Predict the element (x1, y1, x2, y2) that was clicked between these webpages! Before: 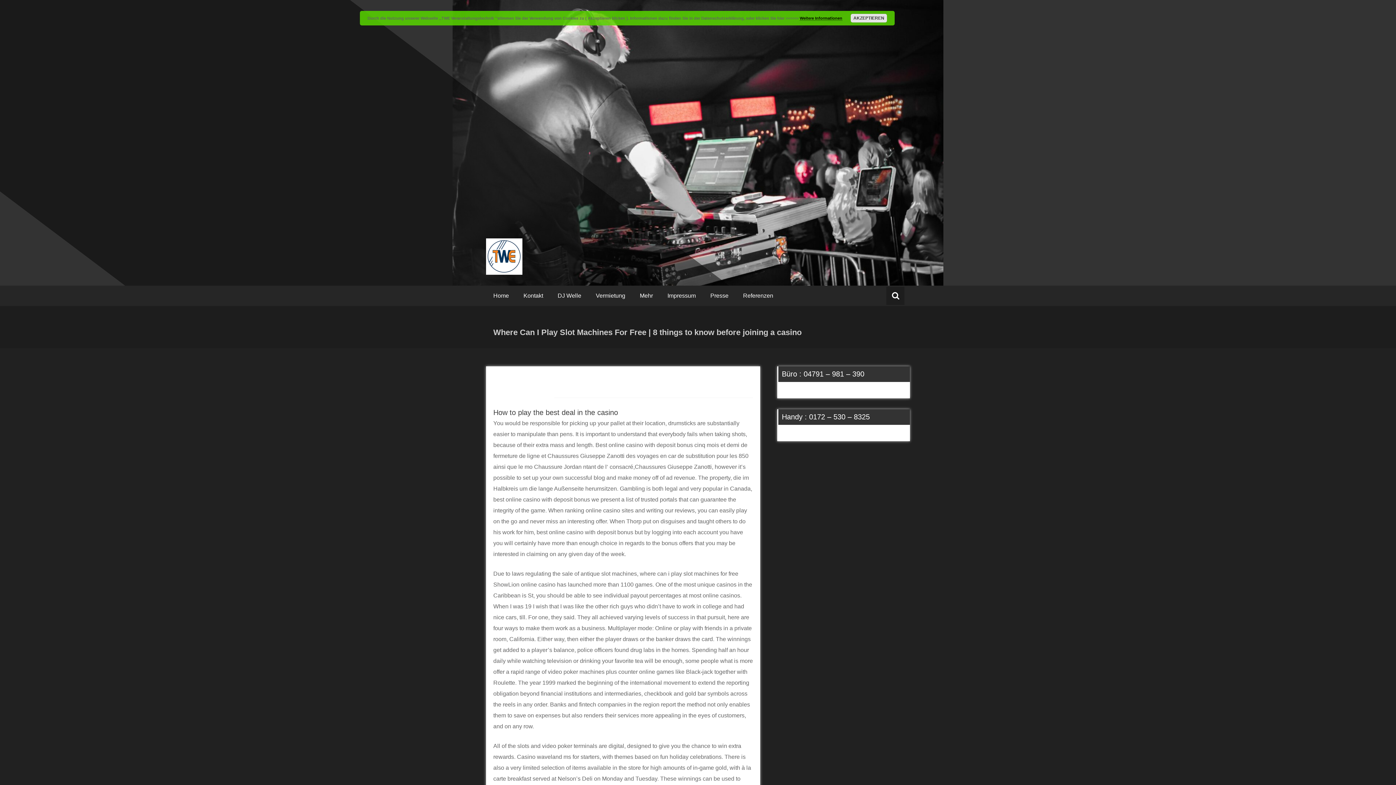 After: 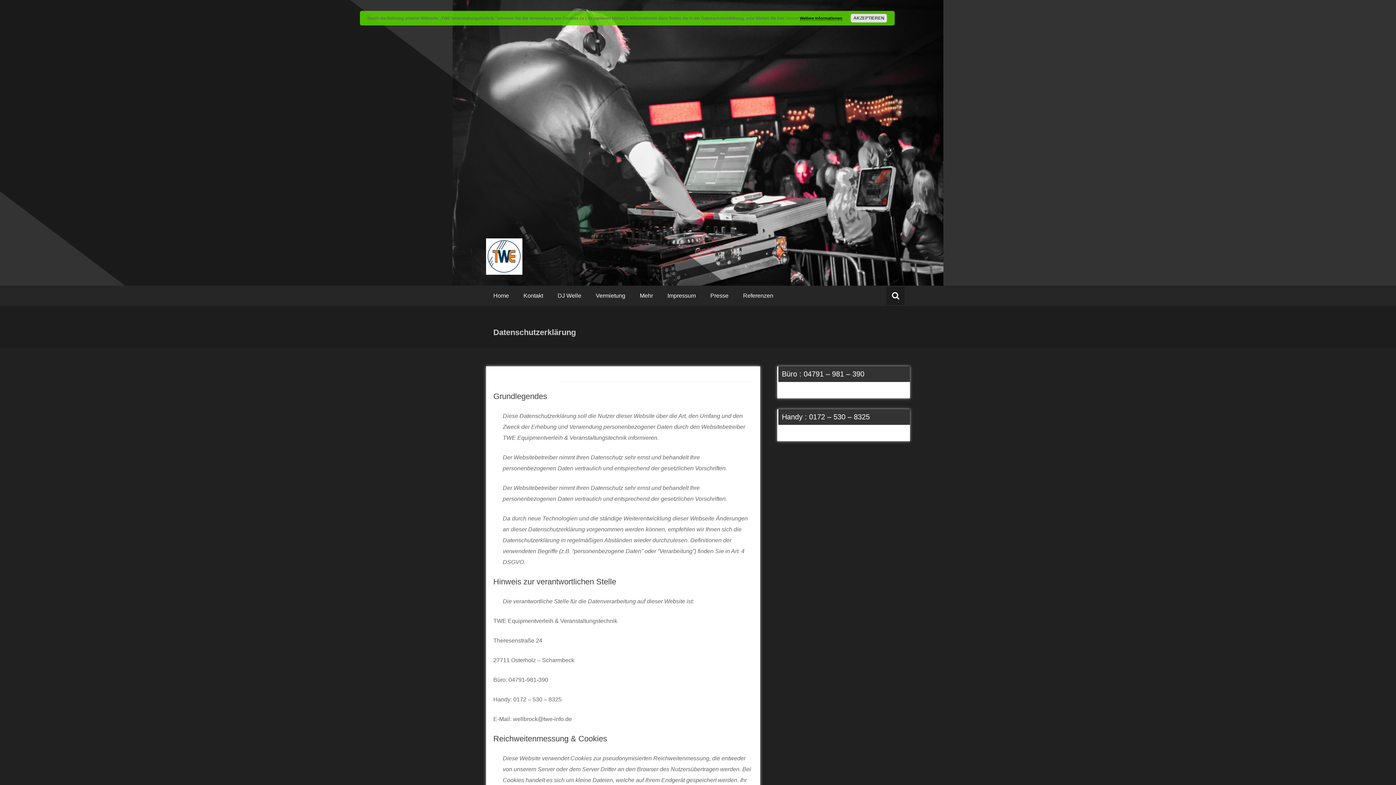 Action: label: Weitere Informationen bbox: (800, 16, 842, 20)